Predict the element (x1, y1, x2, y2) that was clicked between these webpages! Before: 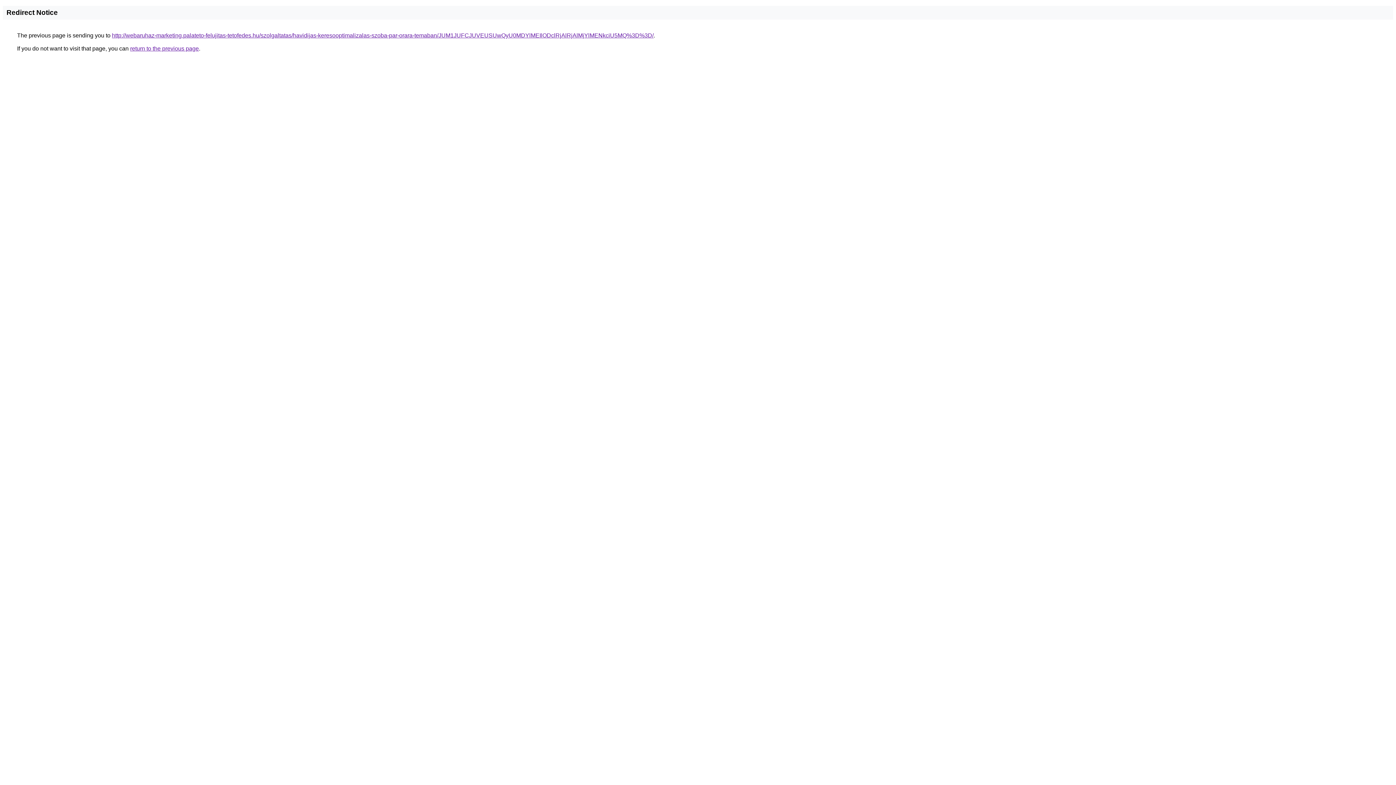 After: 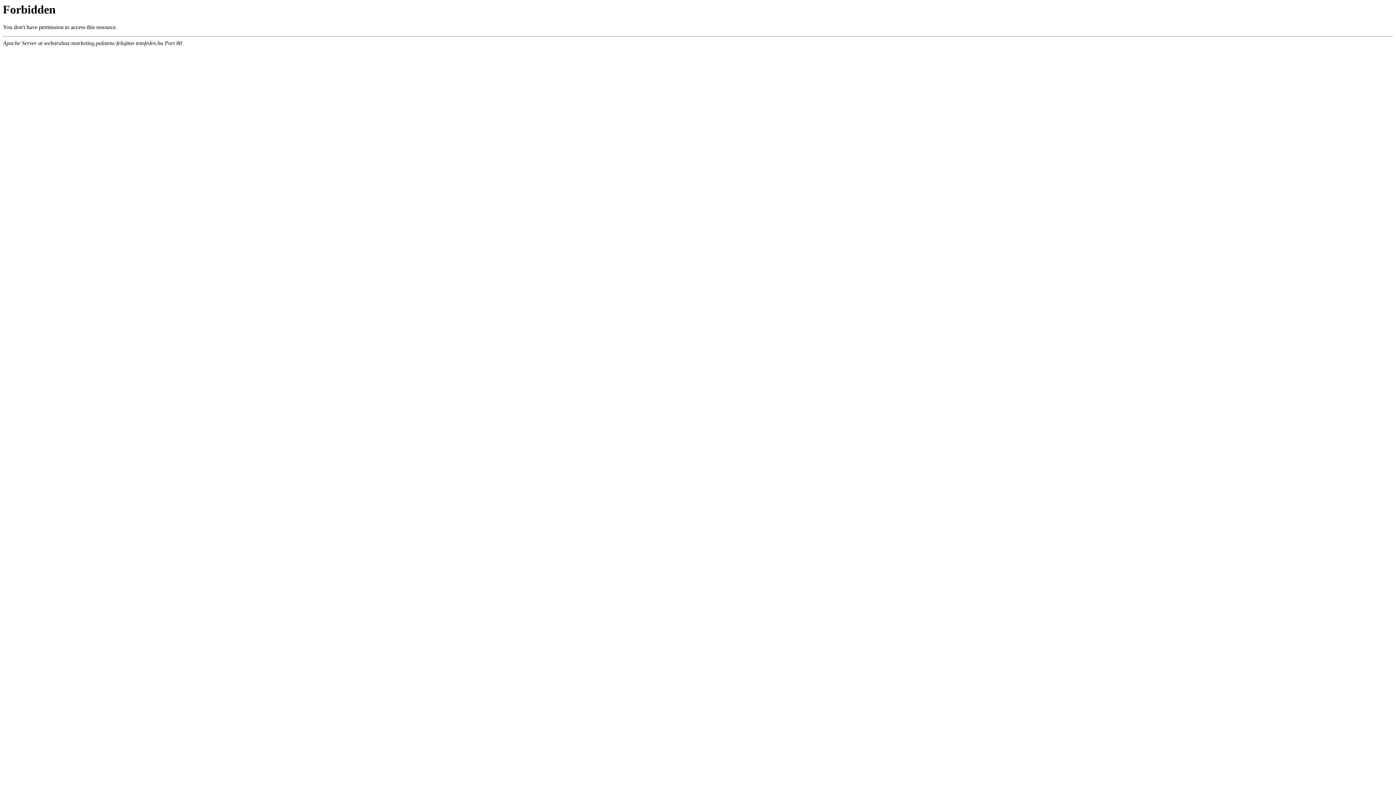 Action: bbox: (112, 32, 653, 38) label: http://webaruhaz-marketing.palateto-felujitas-tetofedes.hu/szolgaltatas/havidijas-keresooptimalizalas-szoba-par-orara-temaban/JUM1JUFCJUVEUSUwQyU0MDYlMEIlODclRjAlRjAlMjYlMENkciU5MQ%3D%3D/